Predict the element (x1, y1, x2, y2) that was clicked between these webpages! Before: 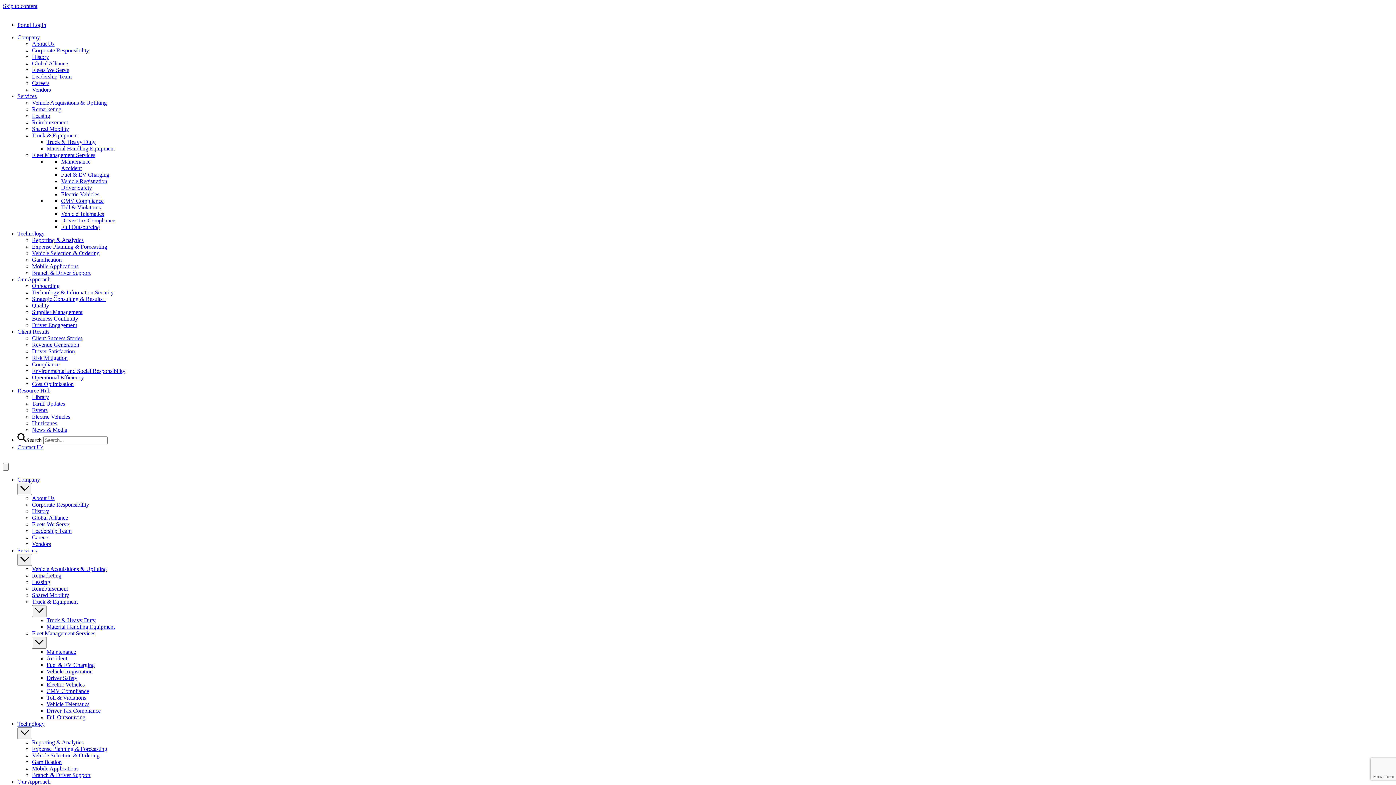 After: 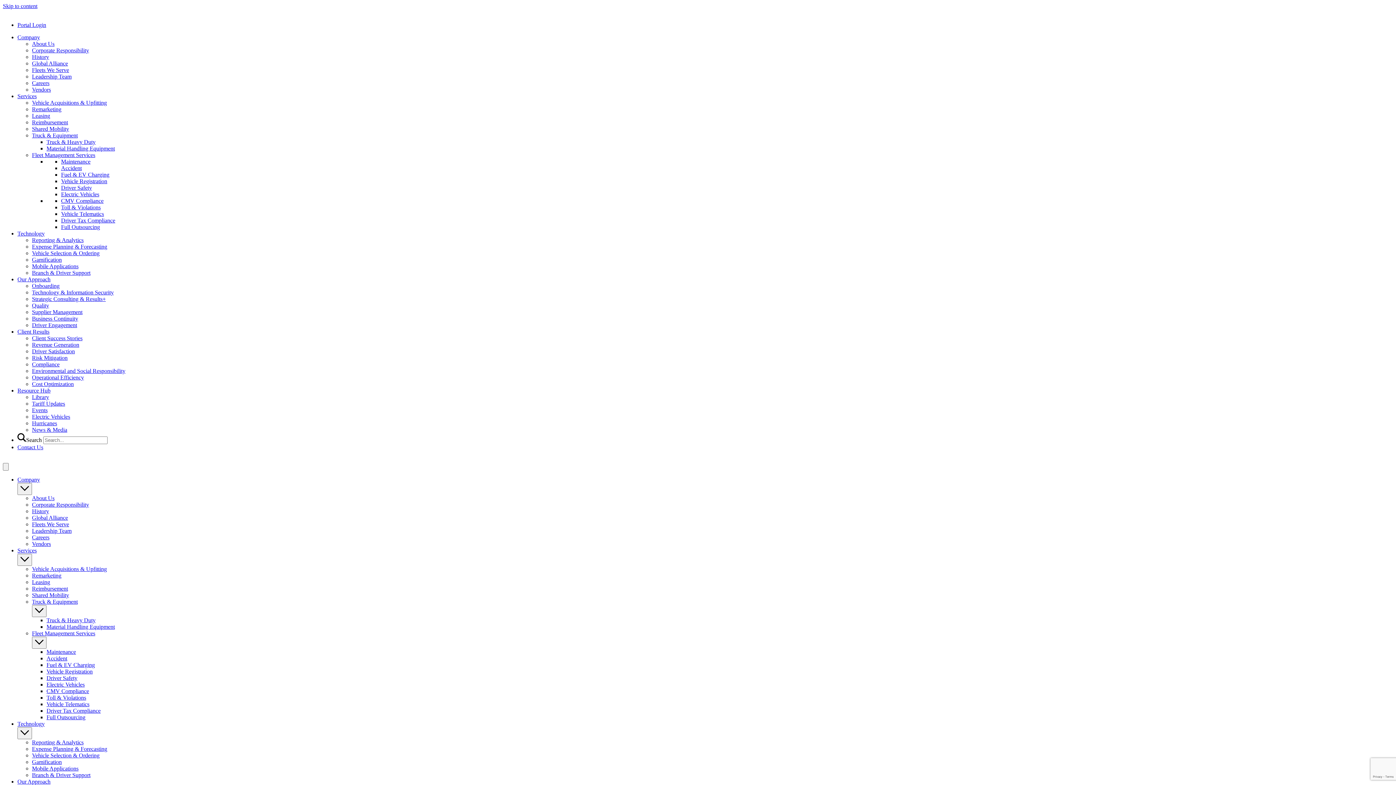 Action: bbox: (17, 476, 1393, 483) label: Company